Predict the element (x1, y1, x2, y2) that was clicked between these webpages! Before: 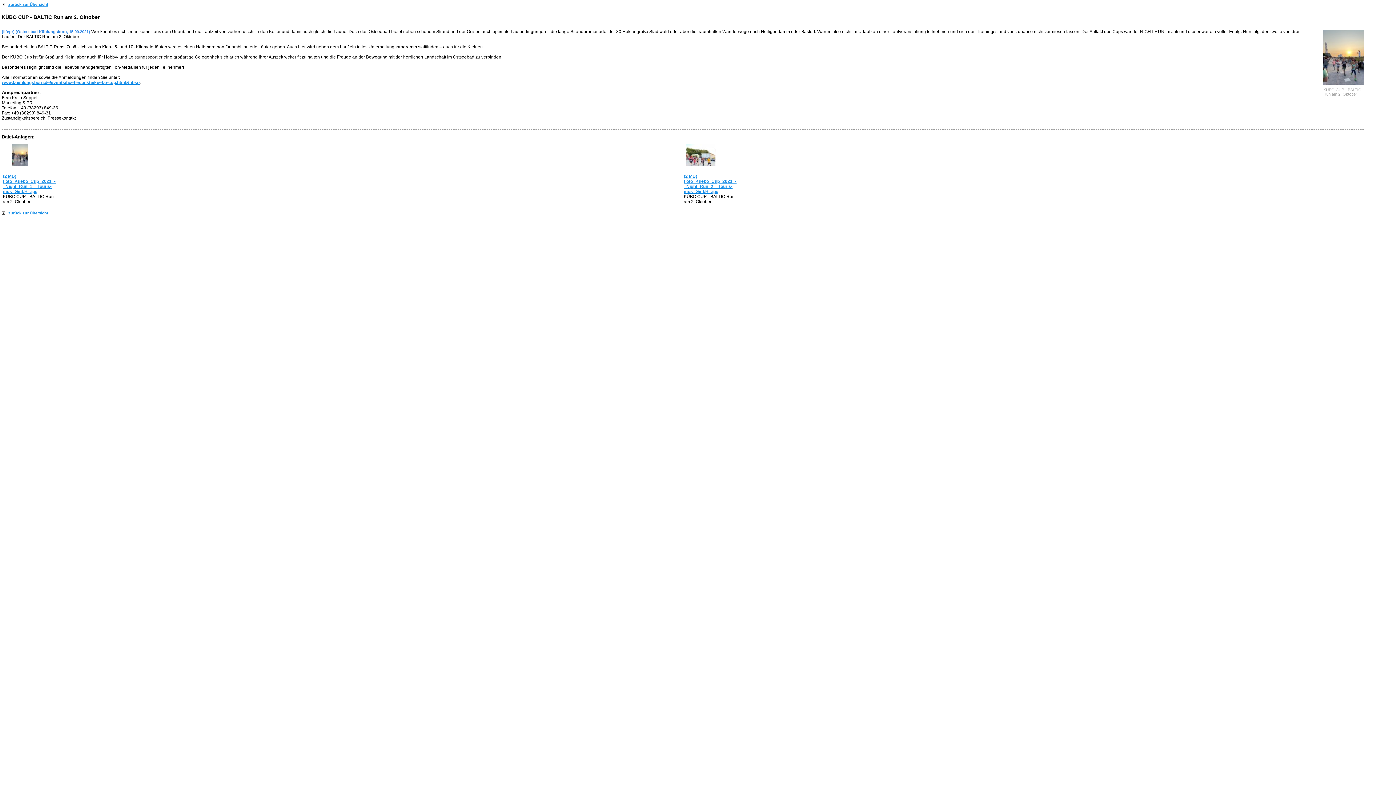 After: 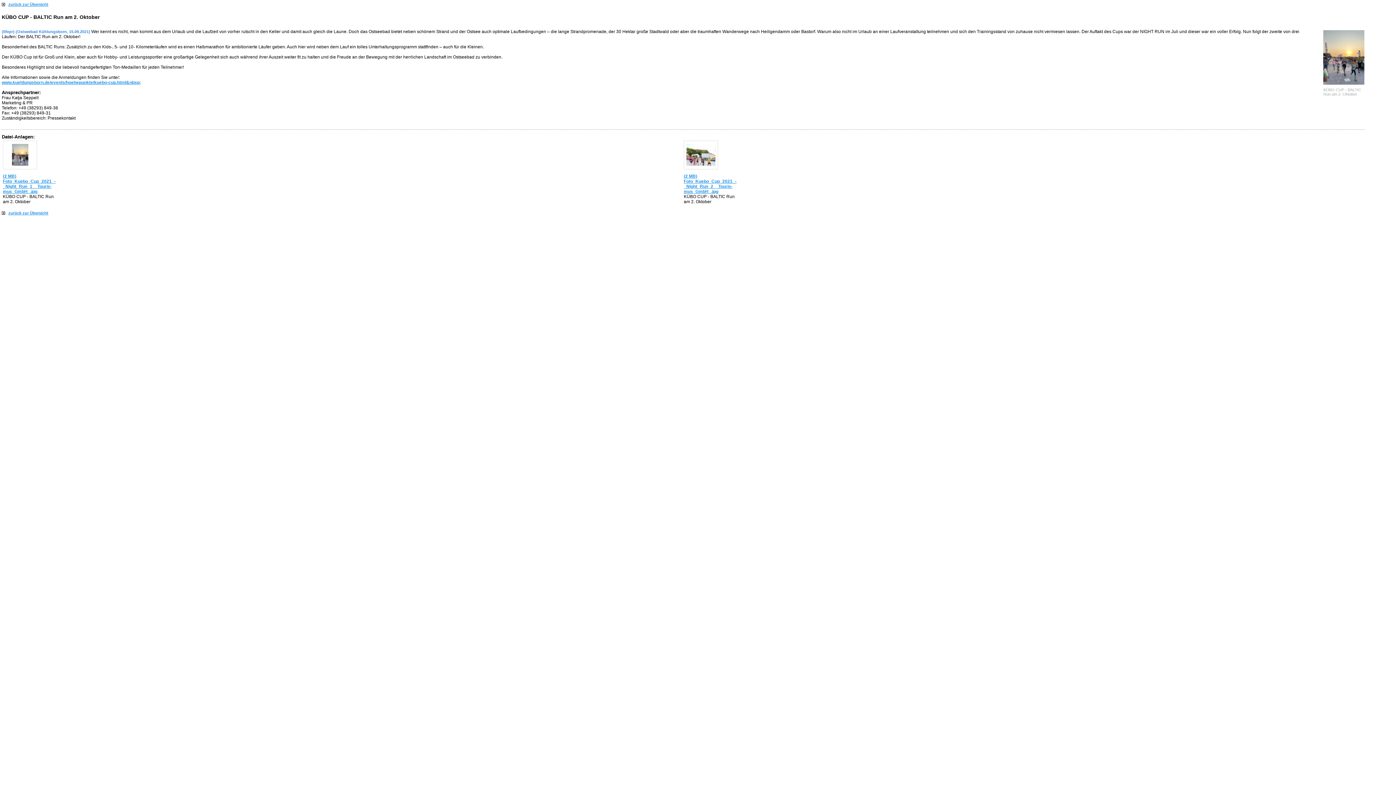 Action: label: www.kuehlungsborn.de/events/hoehepunkte/kuebo-cup.html&nbsp bbox: (1, 80, 139, 85)